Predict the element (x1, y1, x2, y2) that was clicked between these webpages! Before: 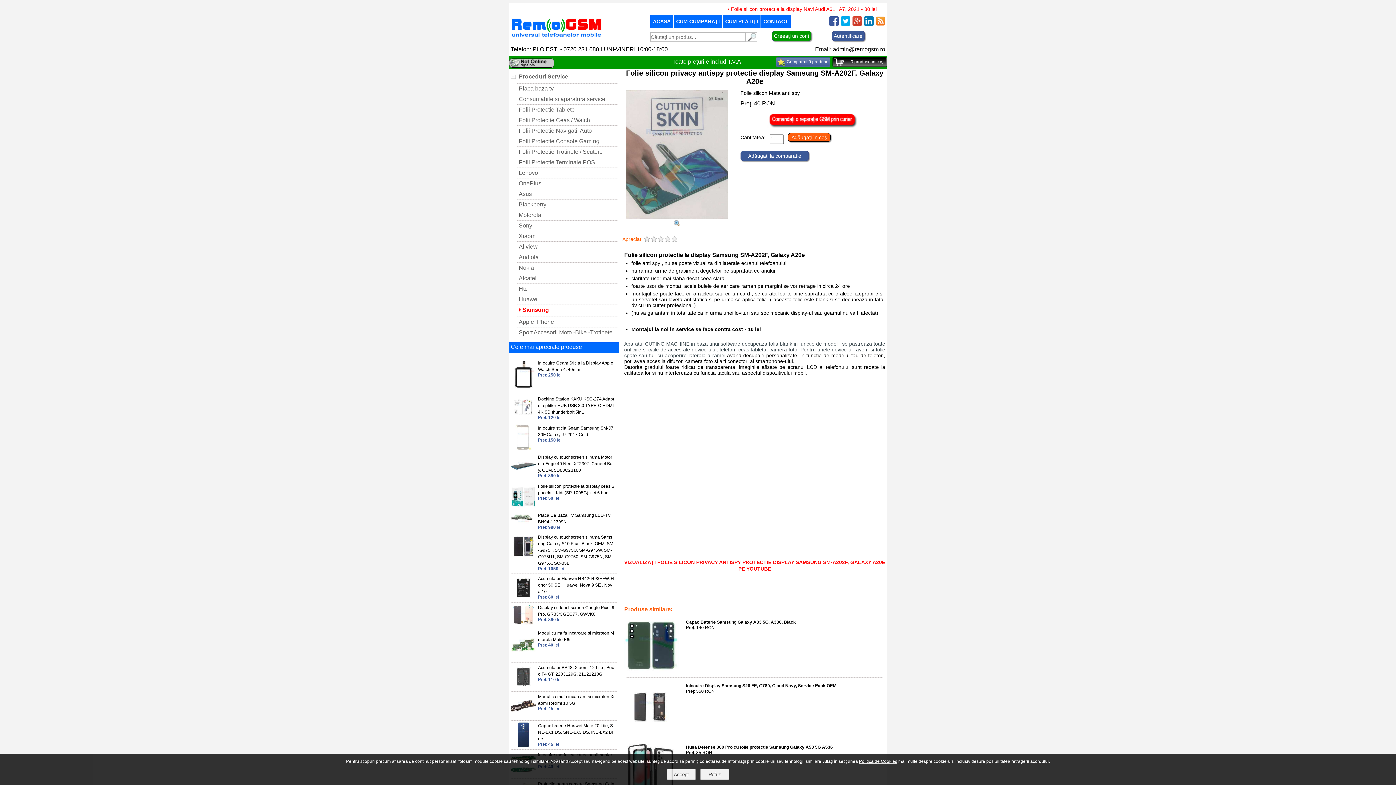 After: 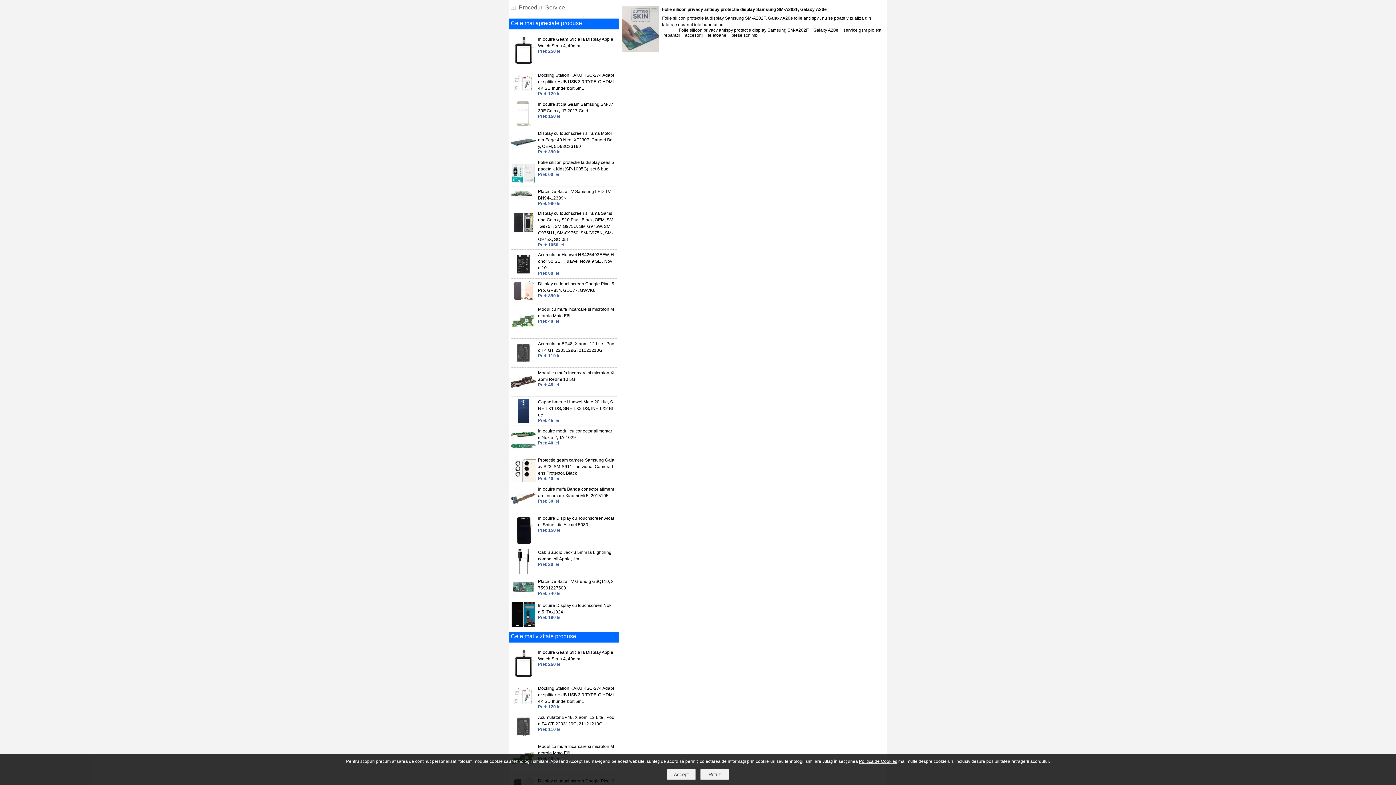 Action: bbox: (641, 591, 766, 596) label: folie silicon privacy antispy protectie display samsung sm-a202f